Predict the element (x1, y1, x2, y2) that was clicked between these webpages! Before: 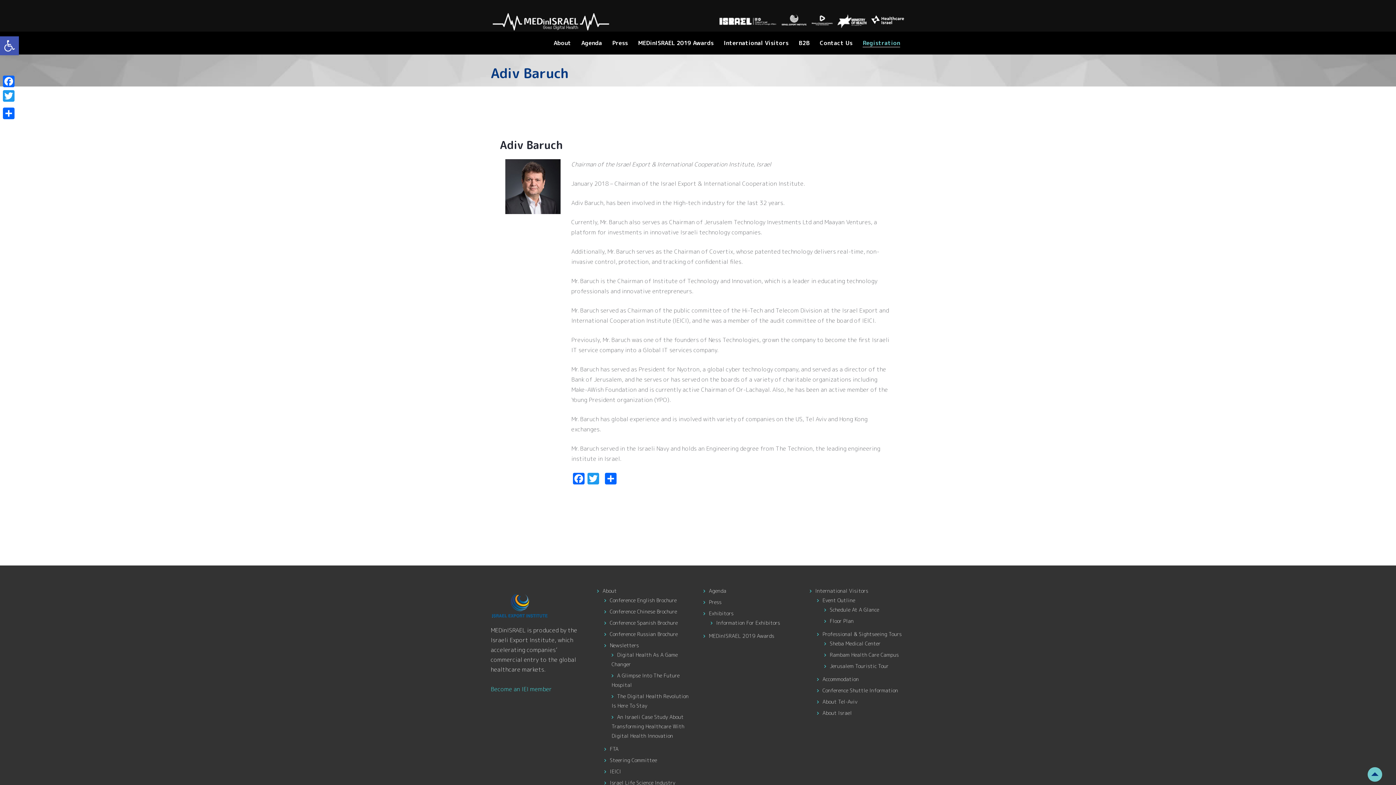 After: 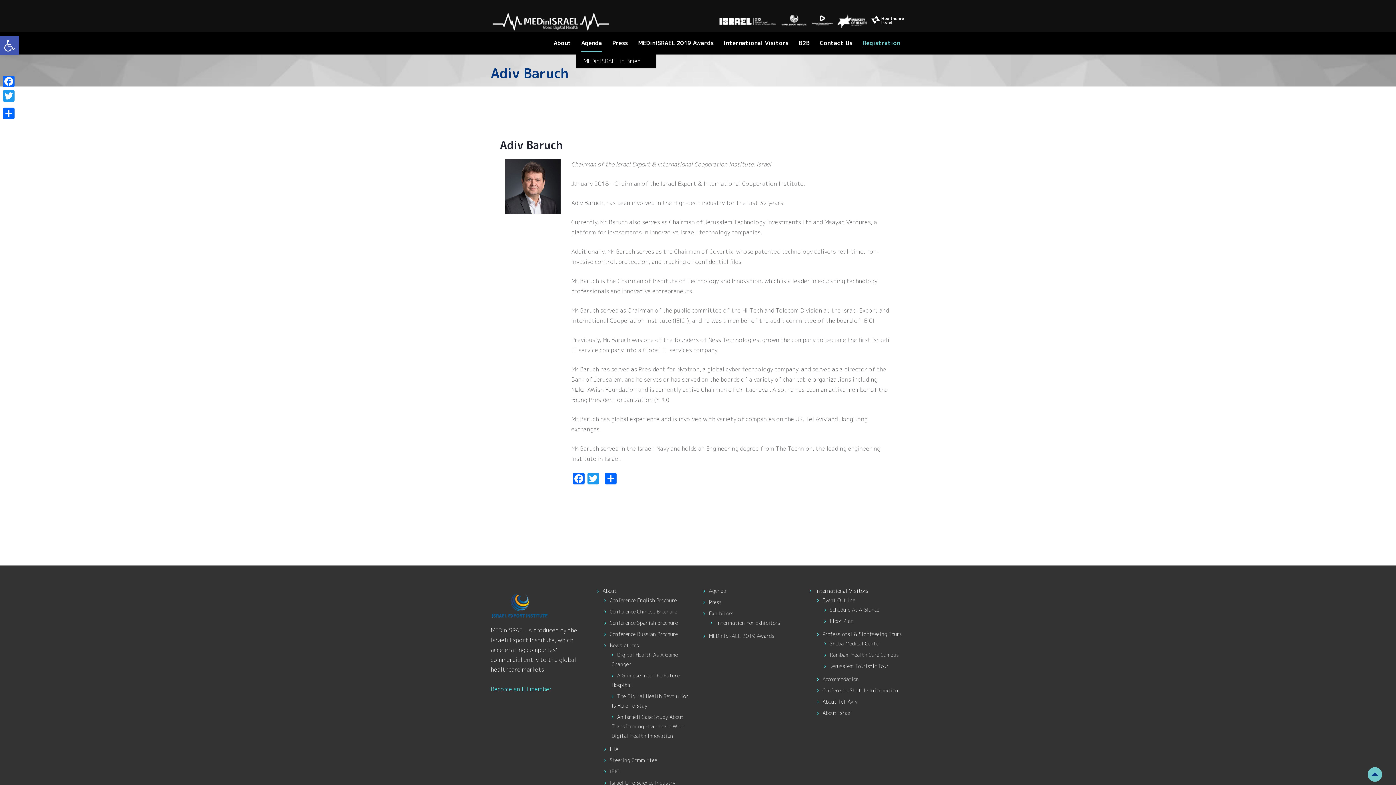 Action: bbox: (581, 38, 602, 46) label: Agenda